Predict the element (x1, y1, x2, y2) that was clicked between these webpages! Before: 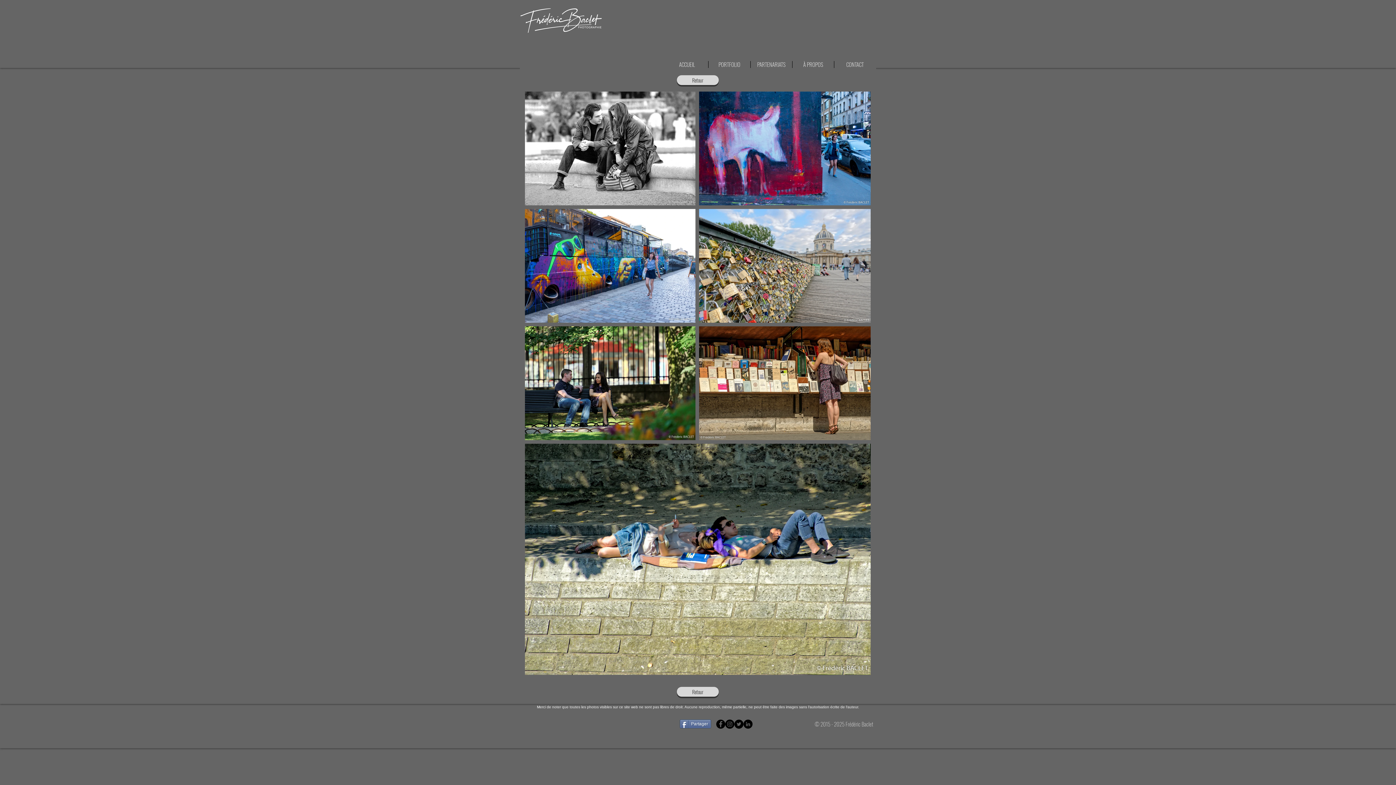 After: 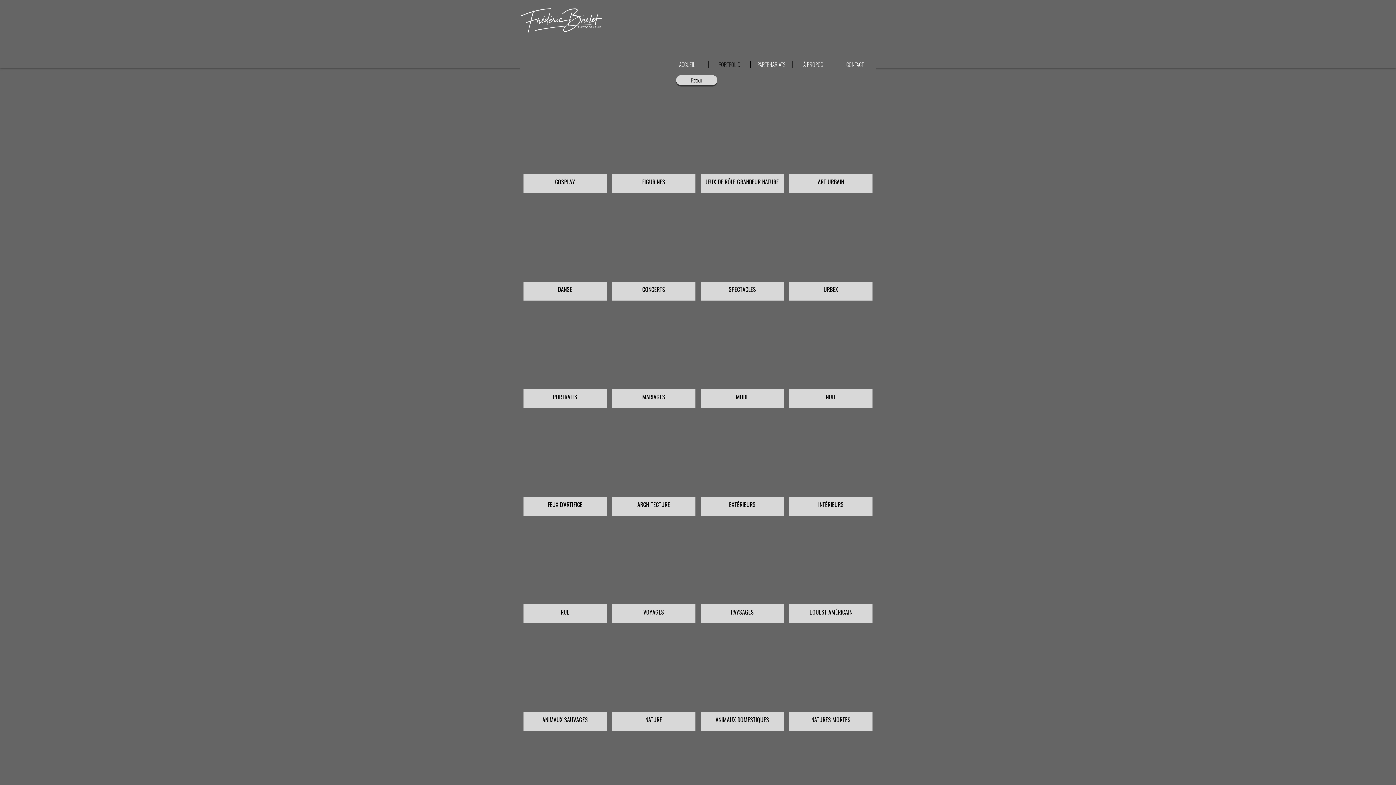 Action: label: PORTFOLIO bbox: (708, 61, 750, 68)